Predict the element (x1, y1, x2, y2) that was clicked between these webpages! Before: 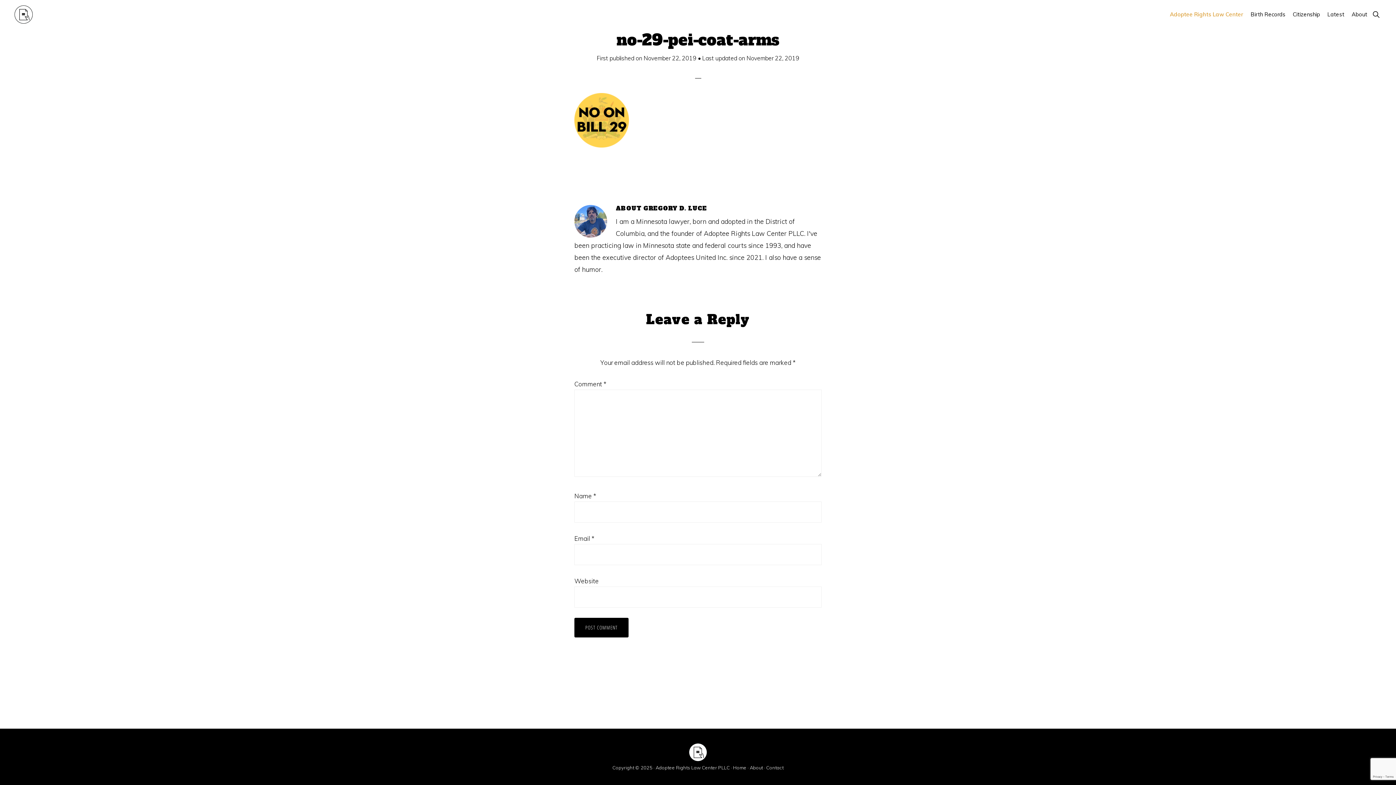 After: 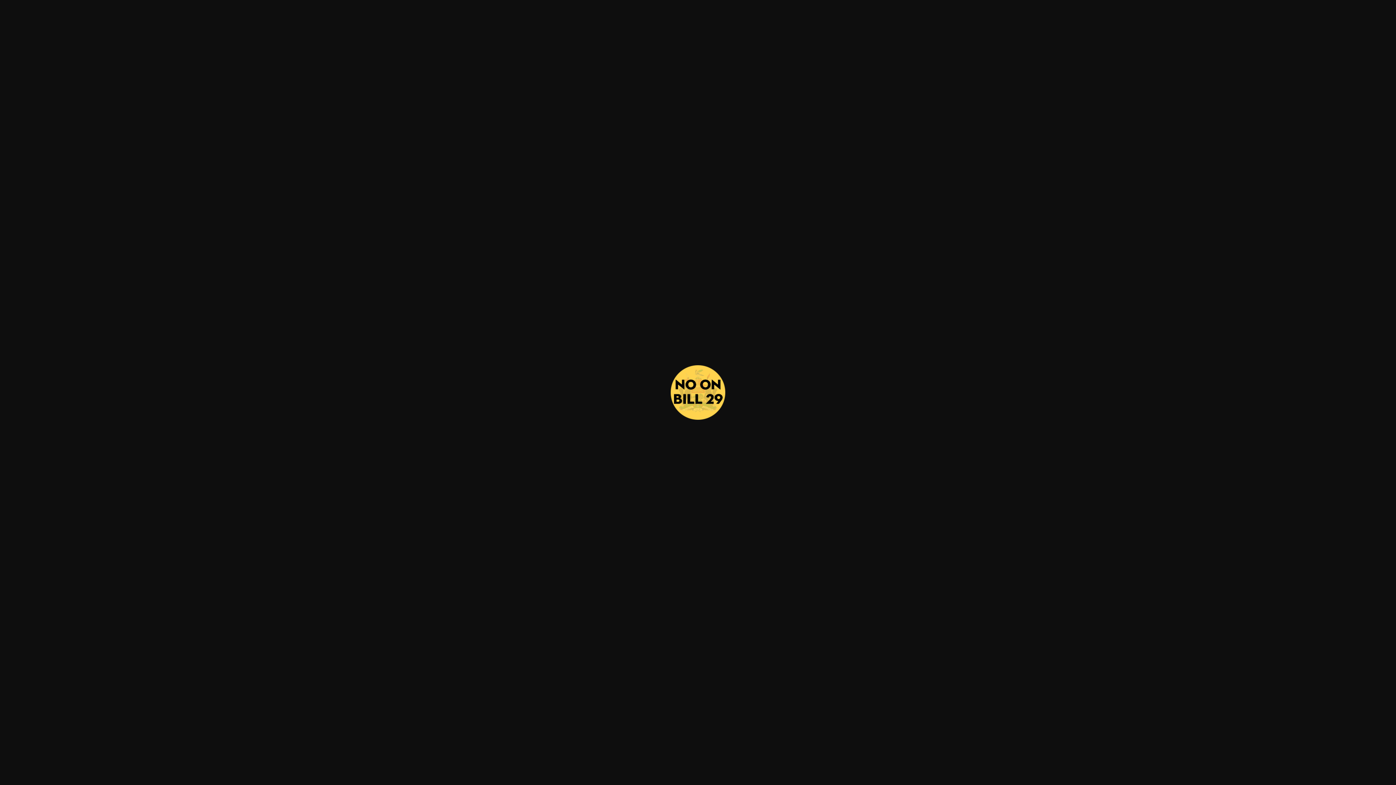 Action: bbox: (574, 115, 629, 123)